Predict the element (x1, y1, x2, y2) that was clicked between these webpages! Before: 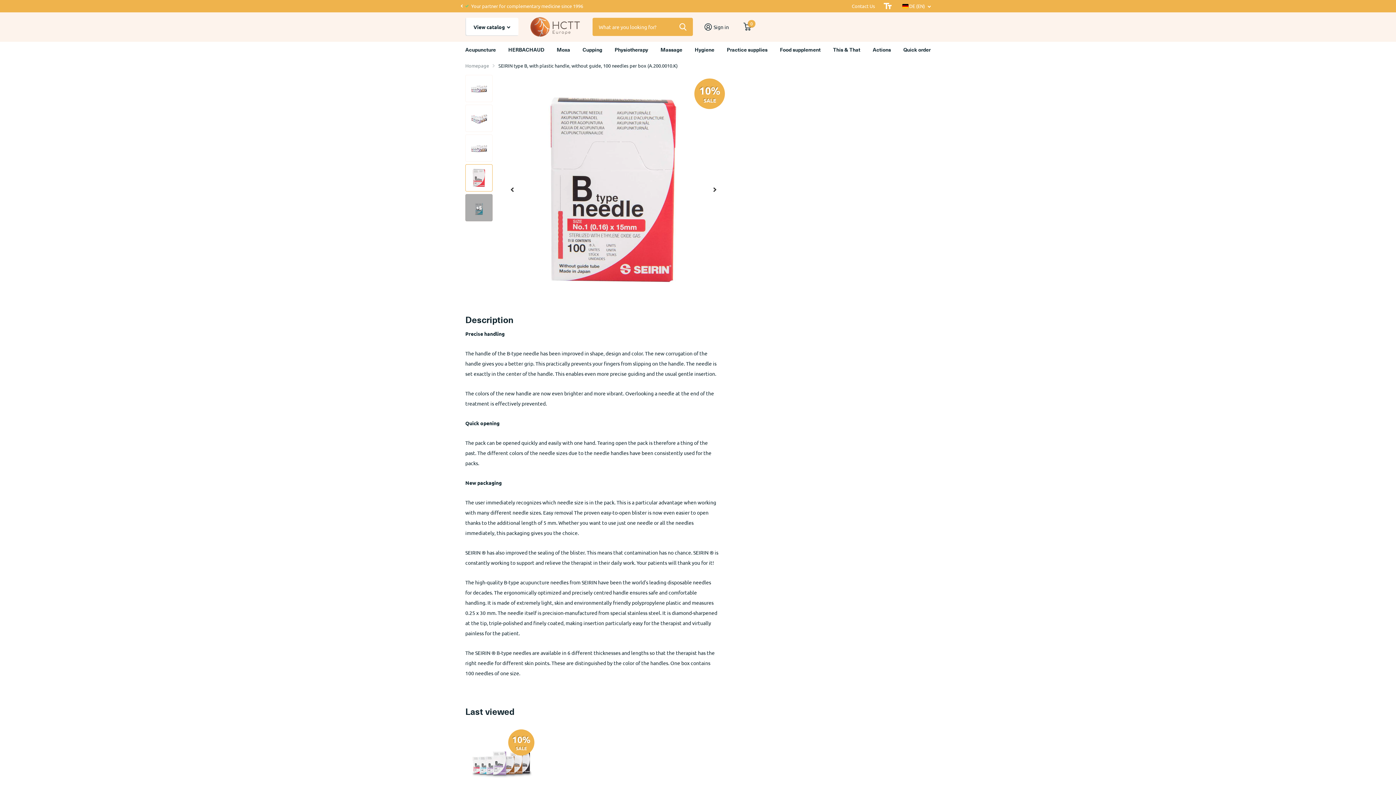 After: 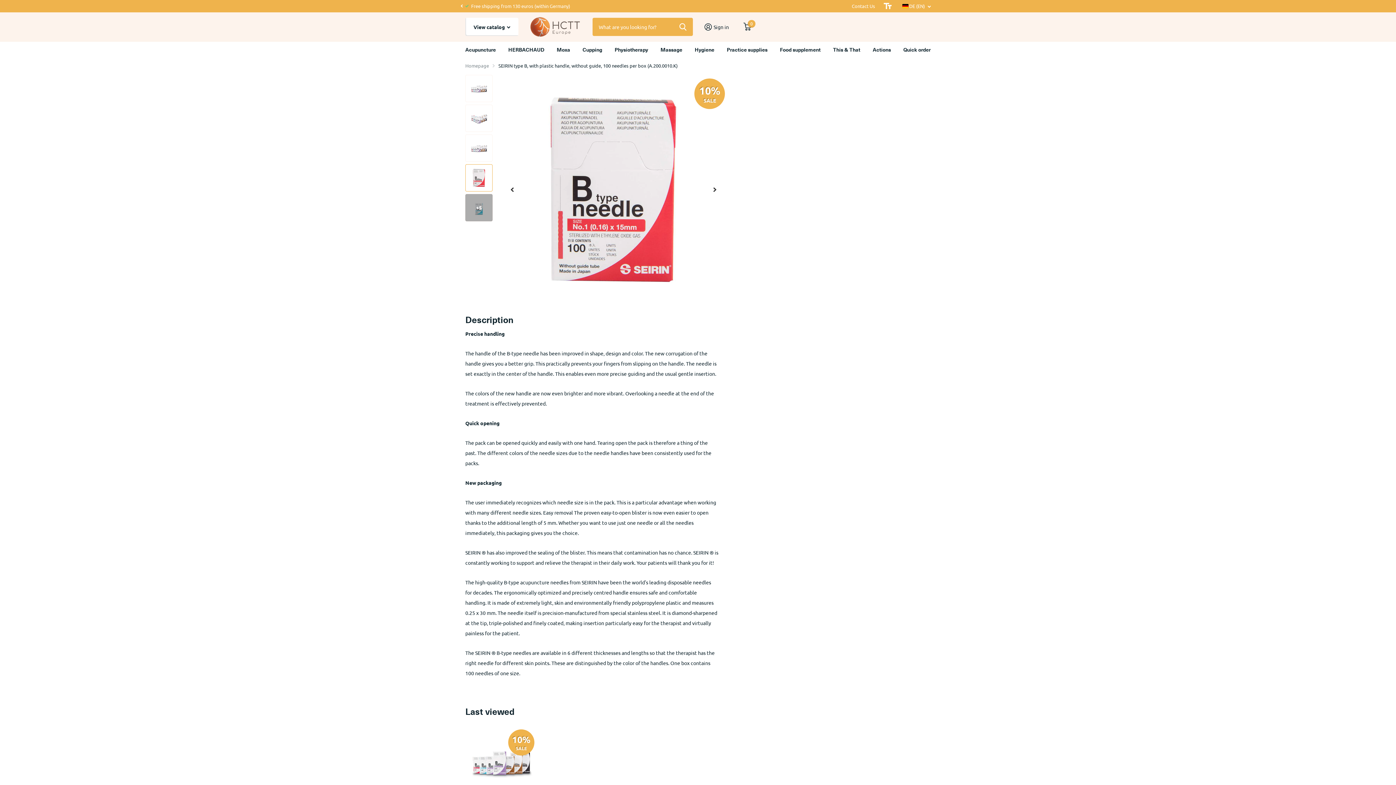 Action: bbox: (774, 561, 786, 567)